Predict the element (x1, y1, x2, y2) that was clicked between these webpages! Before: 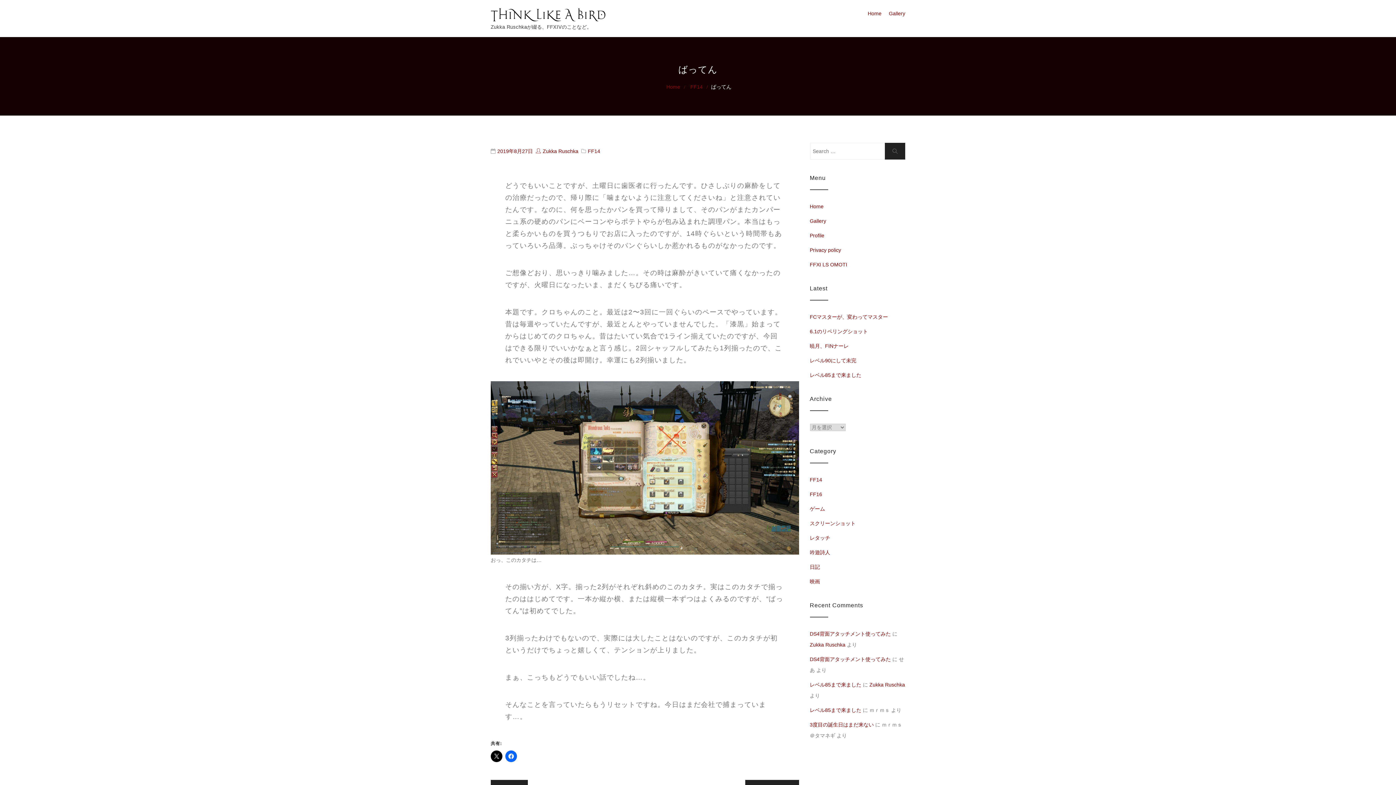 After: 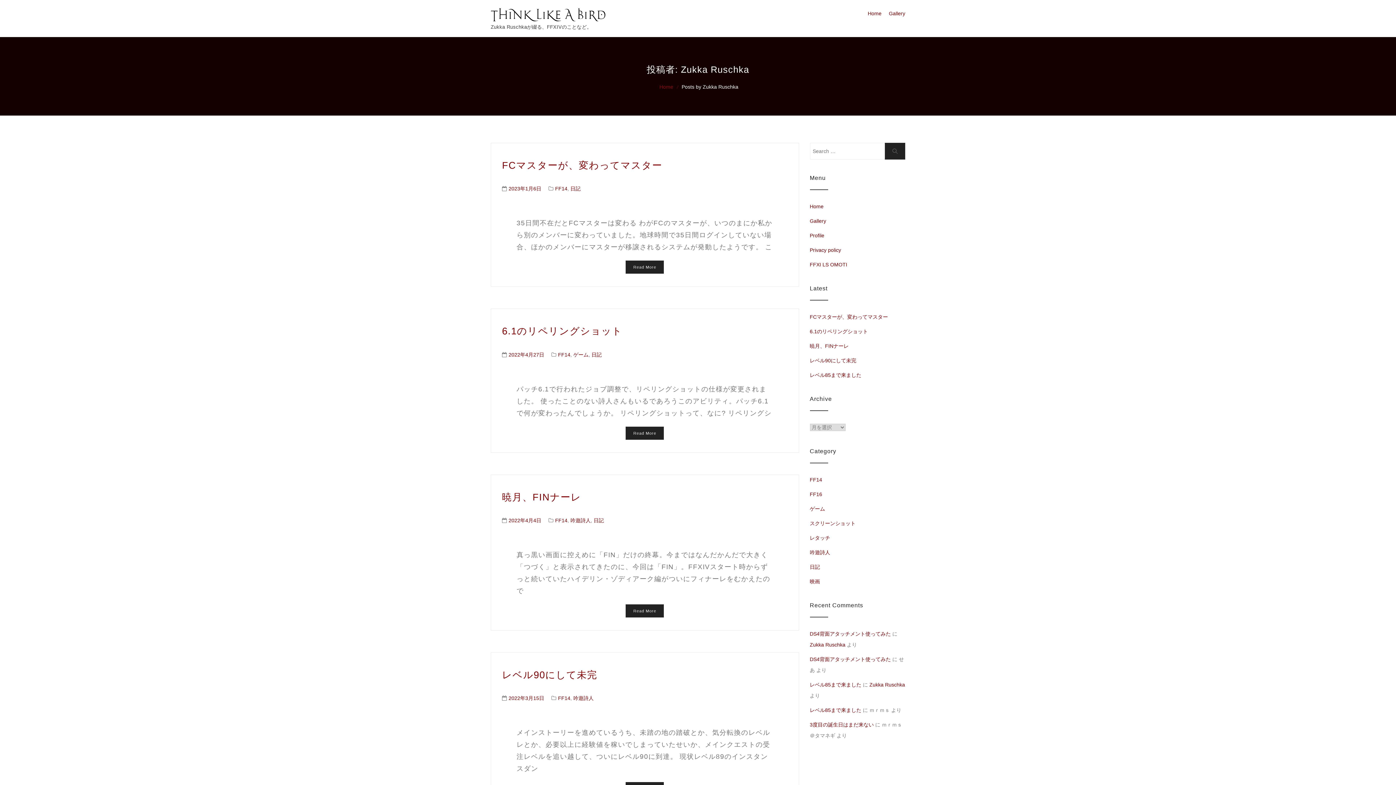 Action: label: Zukka Ruschka bbox: (536, 148, 578, 154)